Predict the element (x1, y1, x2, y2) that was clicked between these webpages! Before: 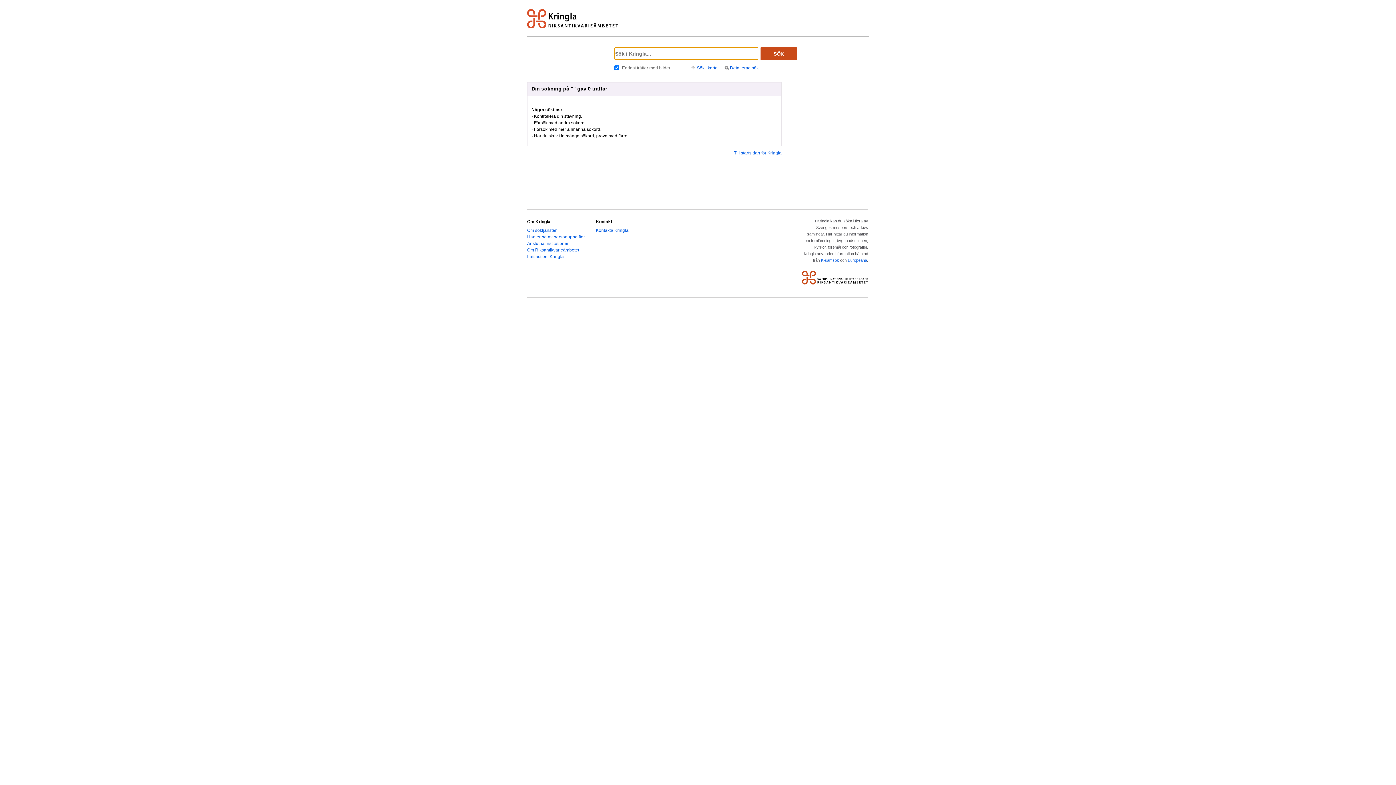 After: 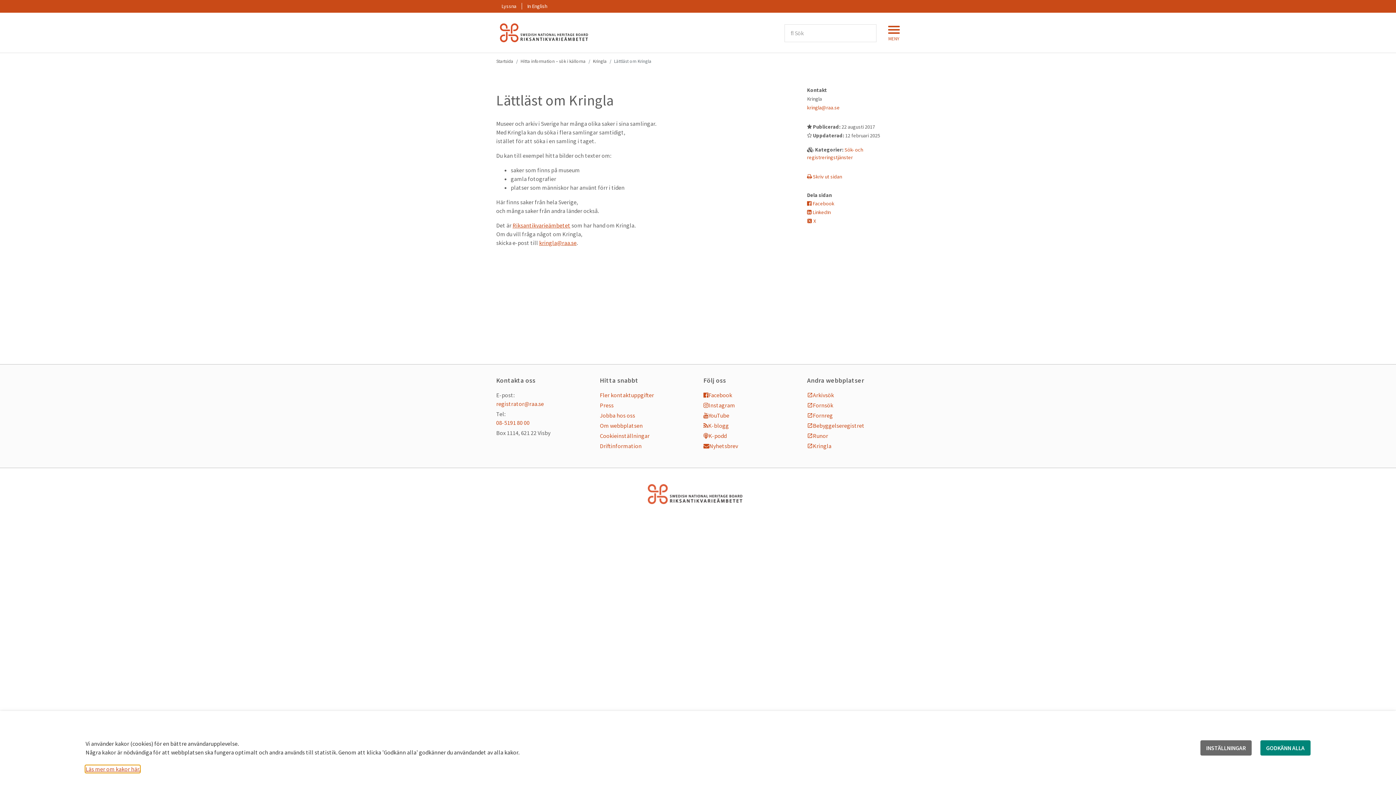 Action: label: Lättläst om Kringla bbox: (527, 254, 564, 259)